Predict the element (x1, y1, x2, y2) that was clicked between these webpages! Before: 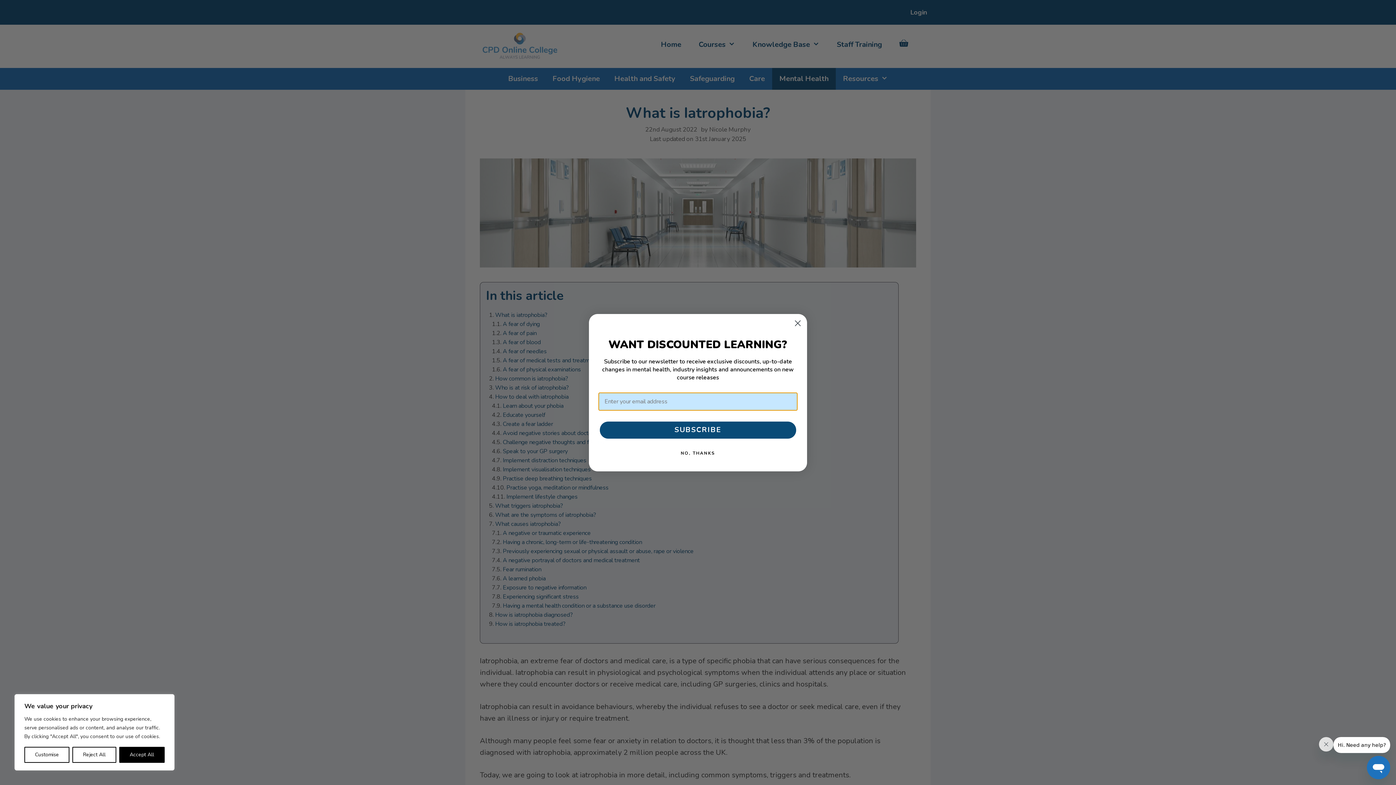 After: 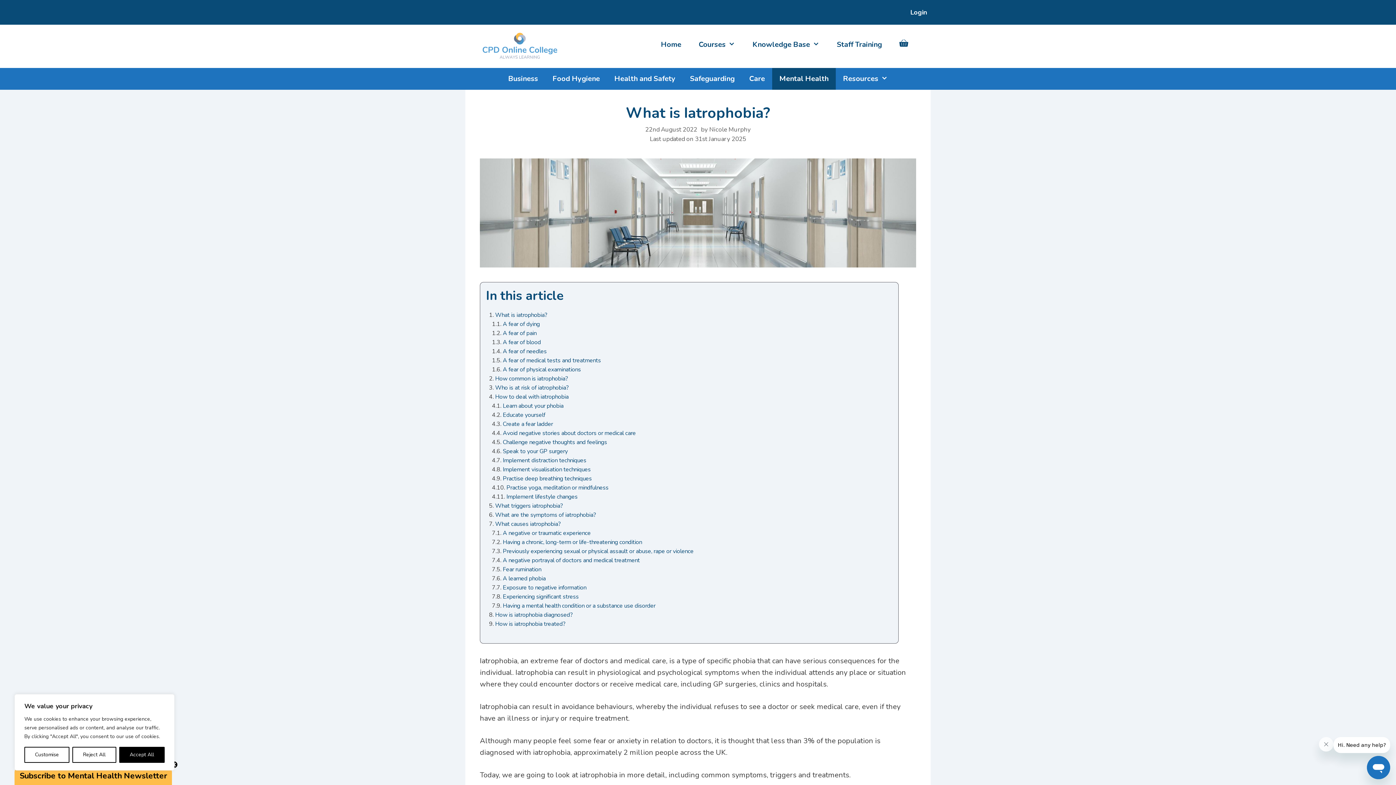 Action: bbox: (598, 446, 797, 460) label: NO, THANKS